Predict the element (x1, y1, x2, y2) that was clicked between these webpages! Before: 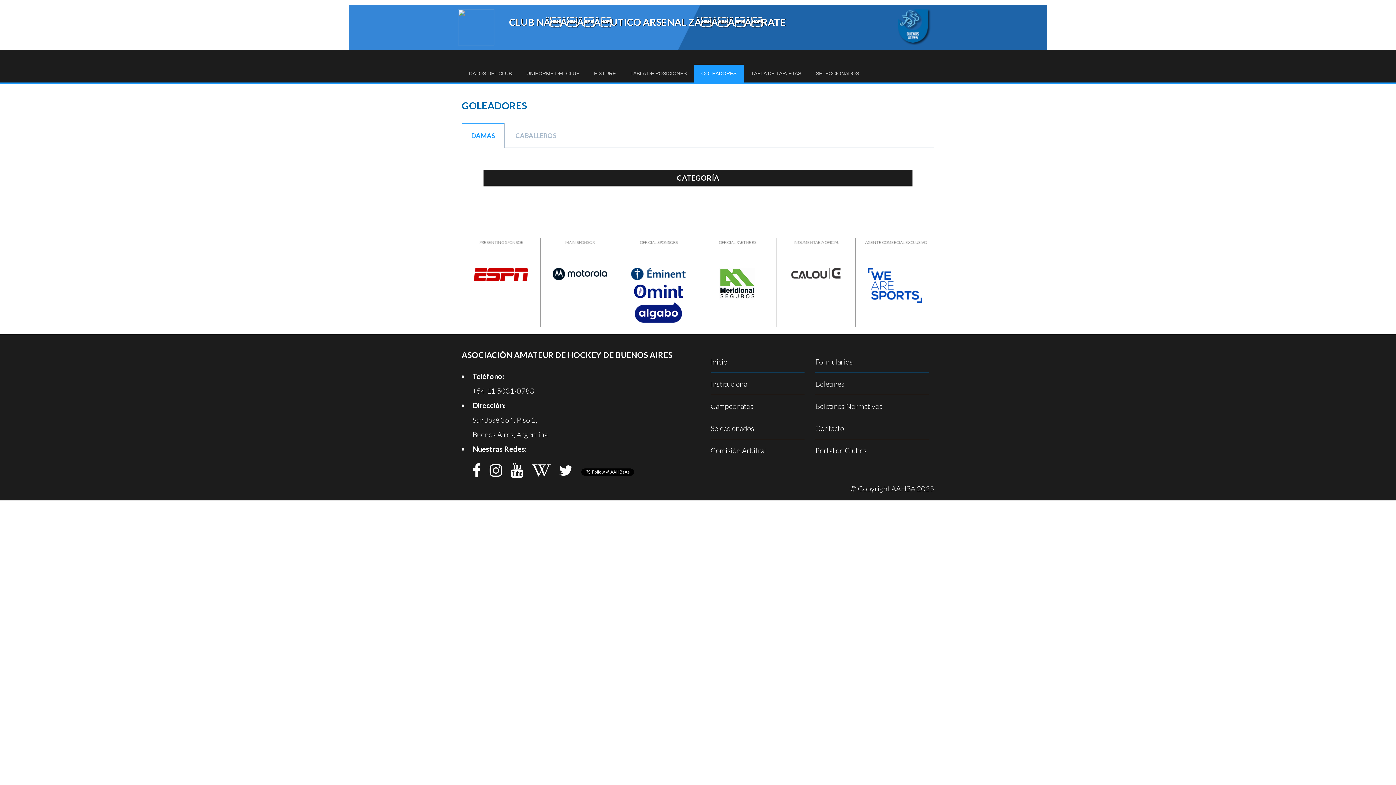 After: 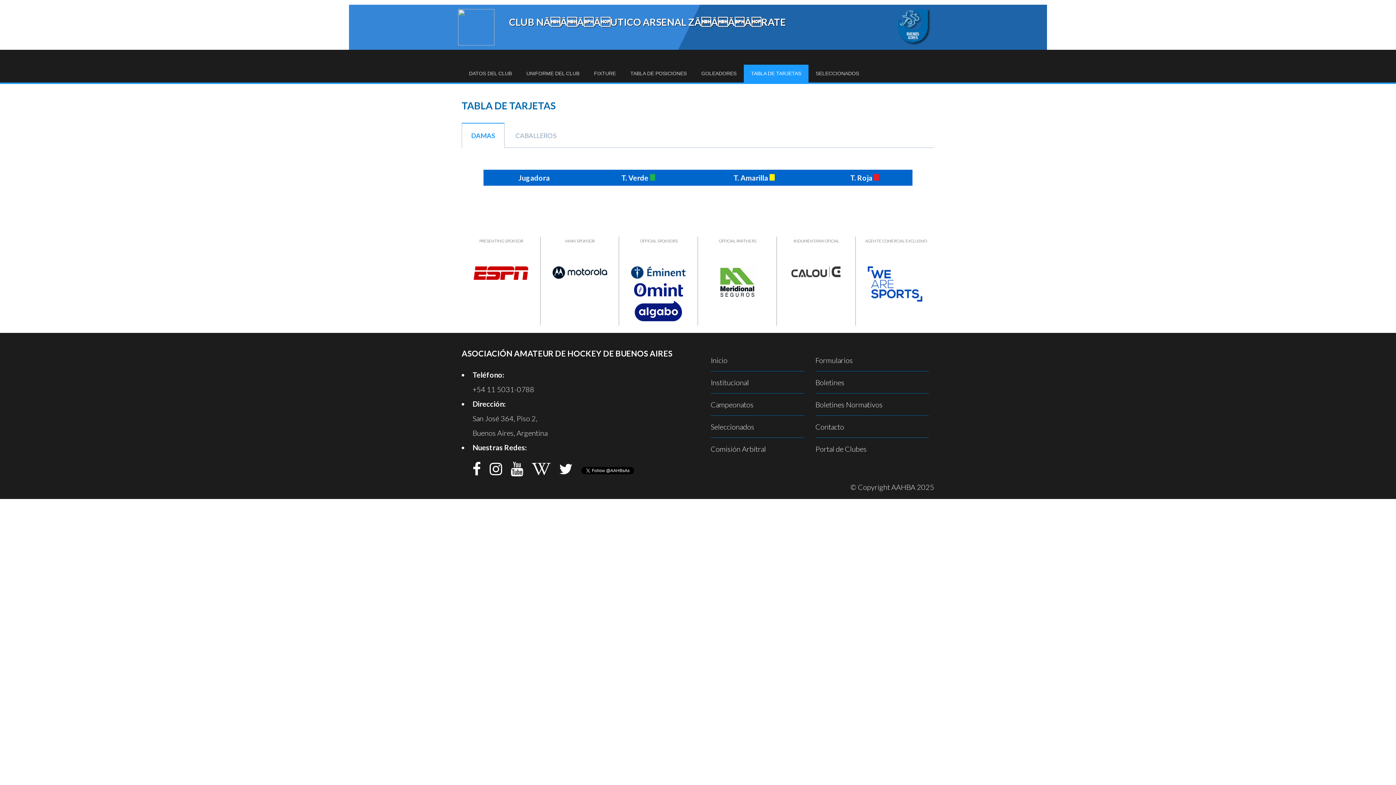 Action: bbox: (744, 64, 808, 82) label: TABLA DE TARJETAS